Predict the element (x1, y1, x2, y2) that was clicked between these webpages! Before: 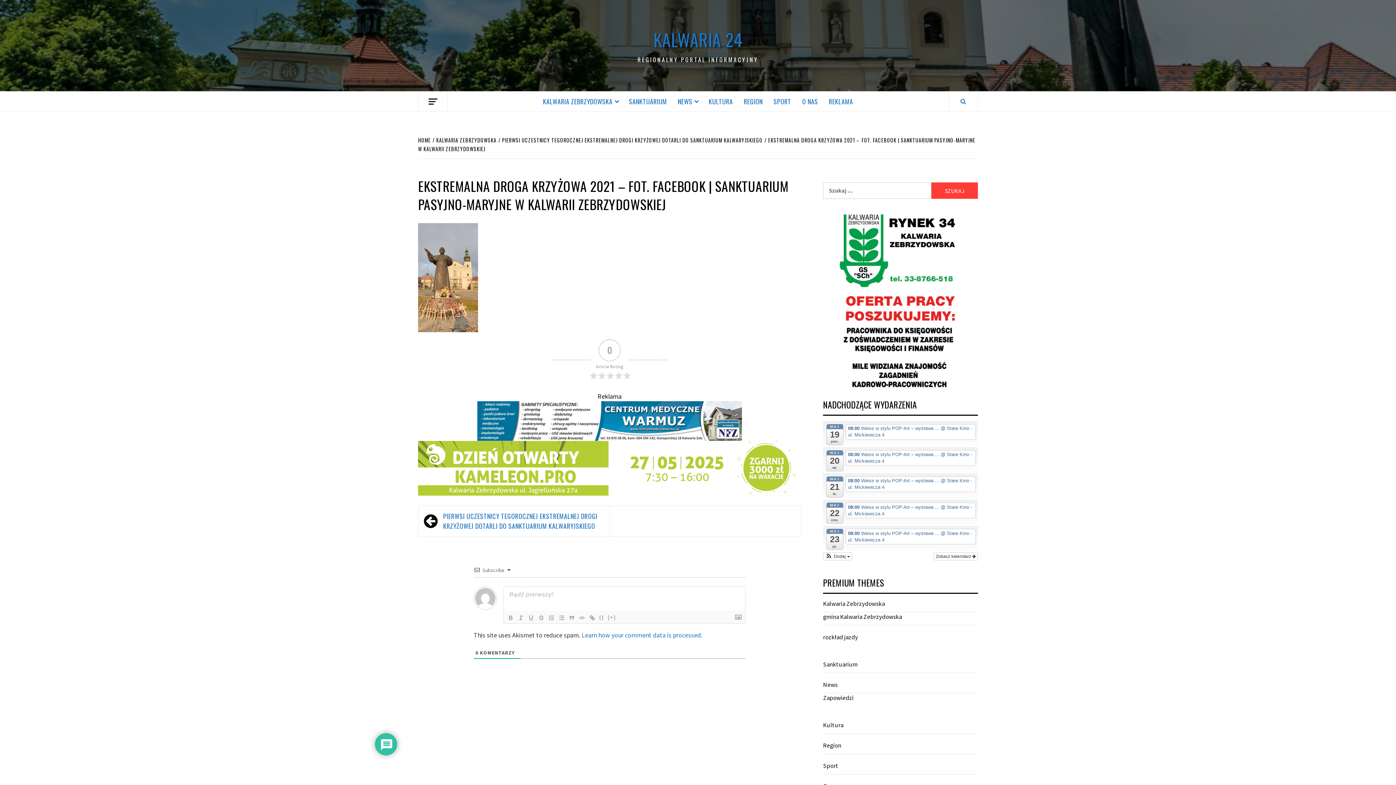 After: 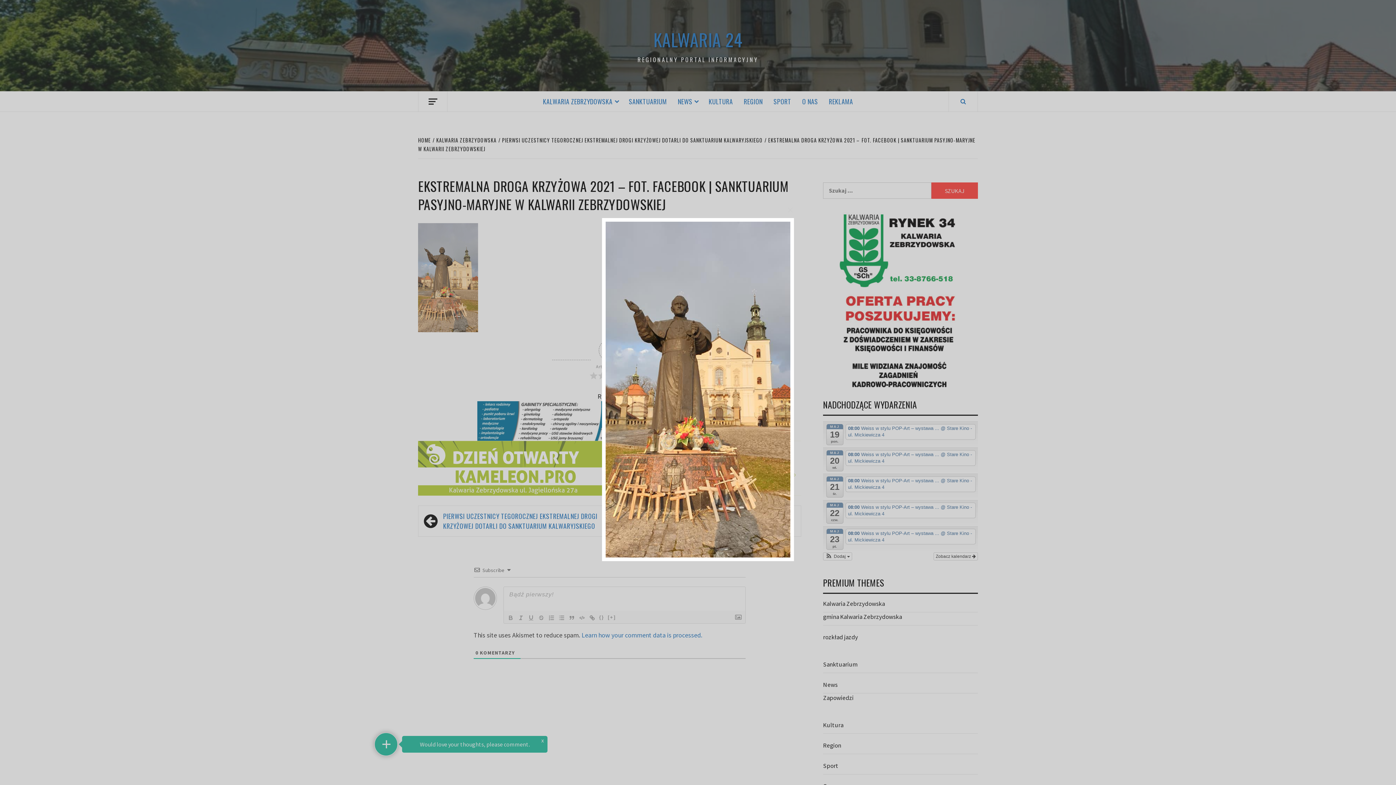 Action: bbox: (418, 272, 478, 281)